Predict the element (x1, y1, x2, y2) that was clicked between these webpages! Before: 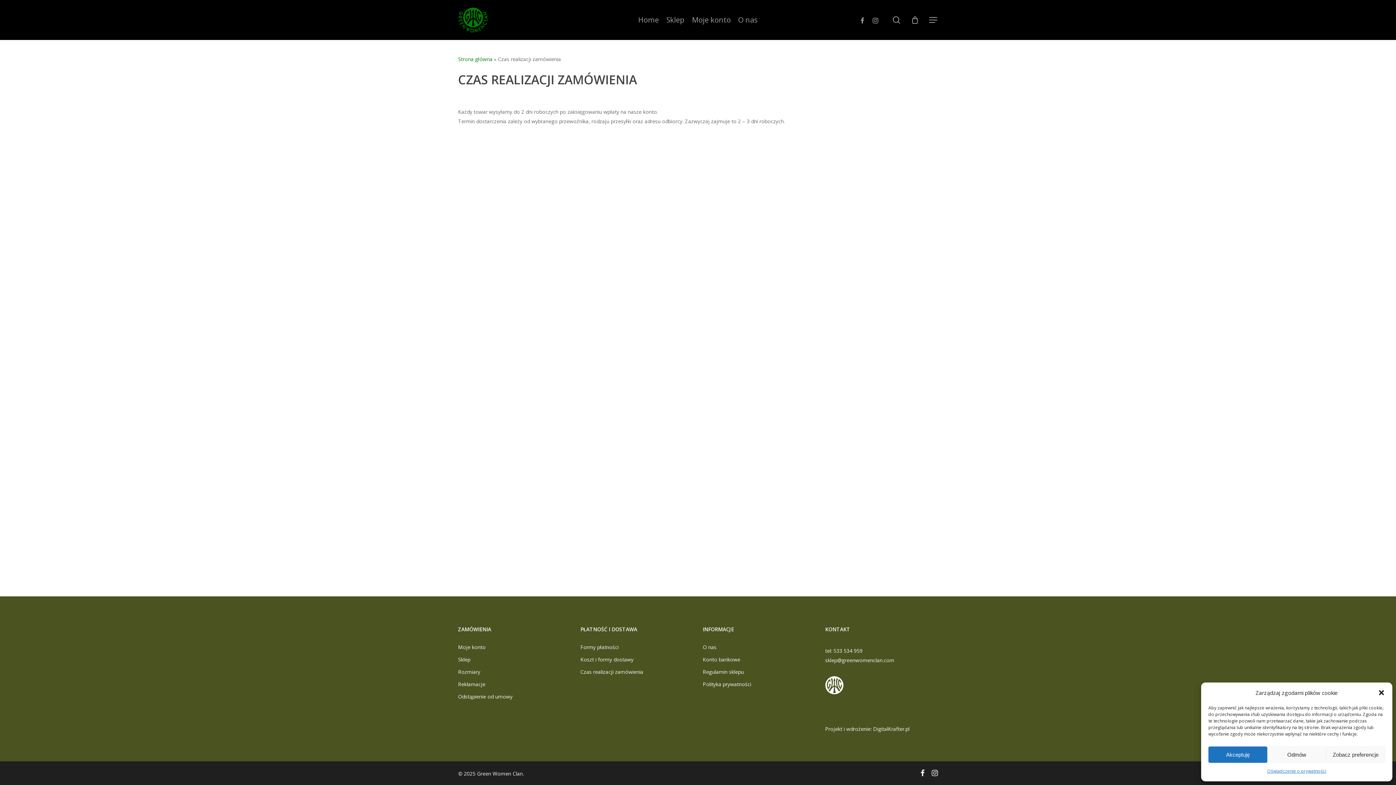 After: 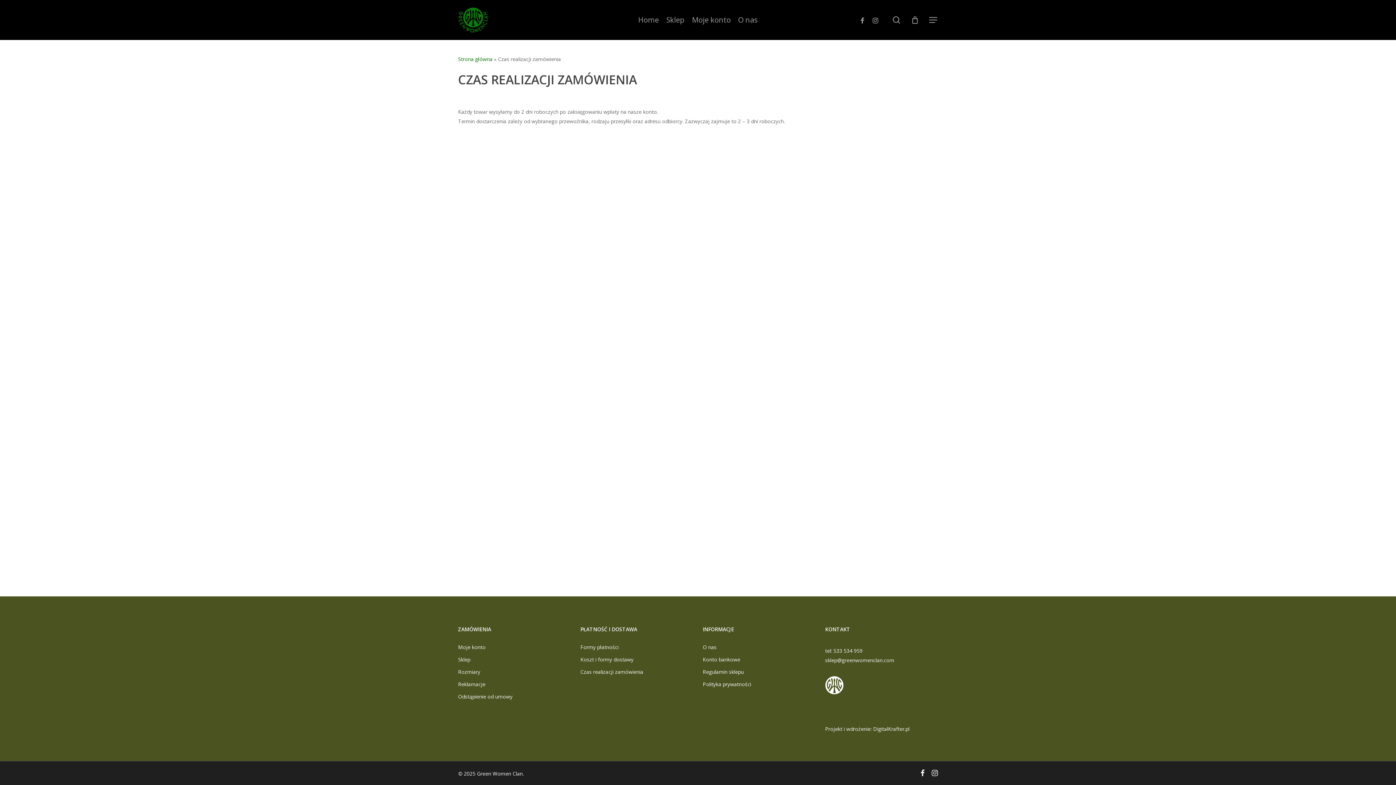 Action: bbox: (1378, 689, 1385, 696) label: Zamknij okienko